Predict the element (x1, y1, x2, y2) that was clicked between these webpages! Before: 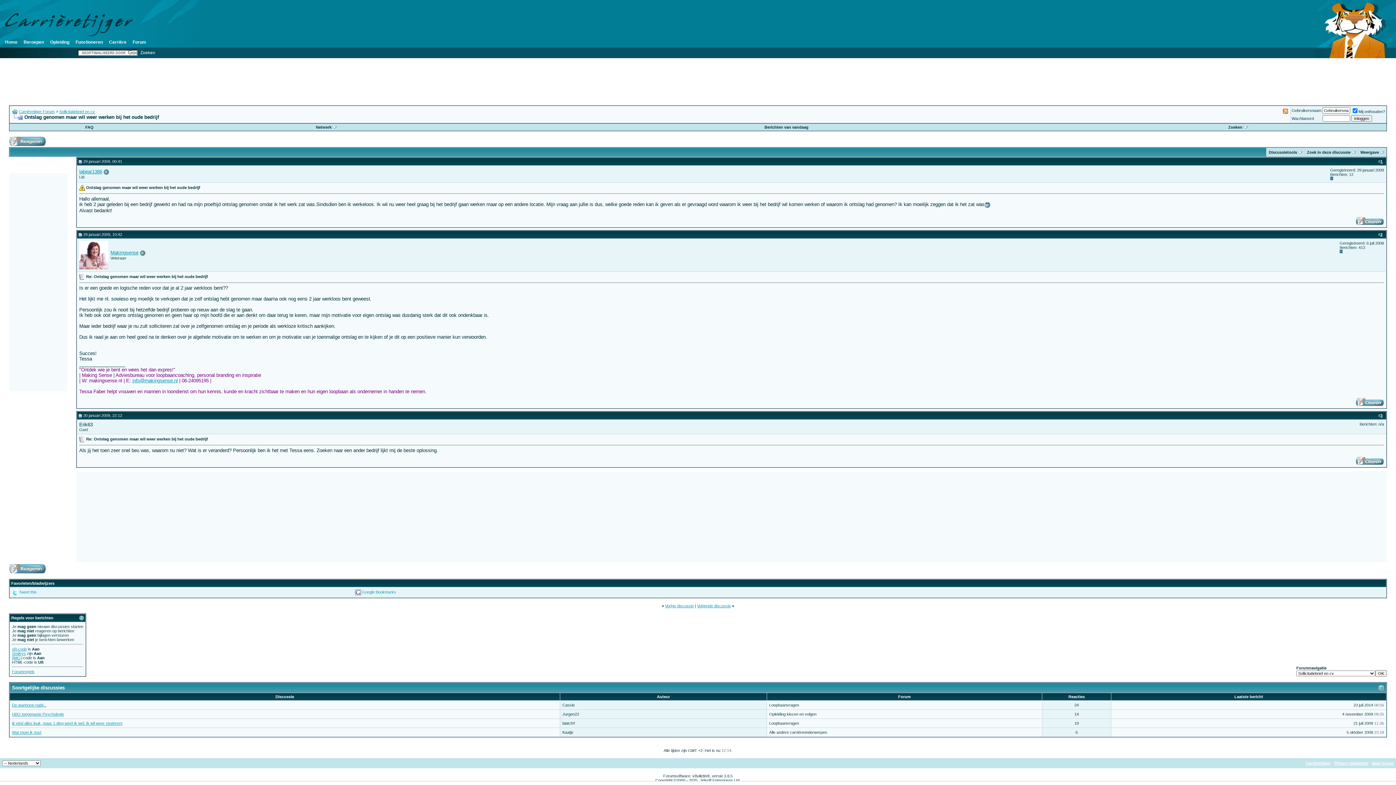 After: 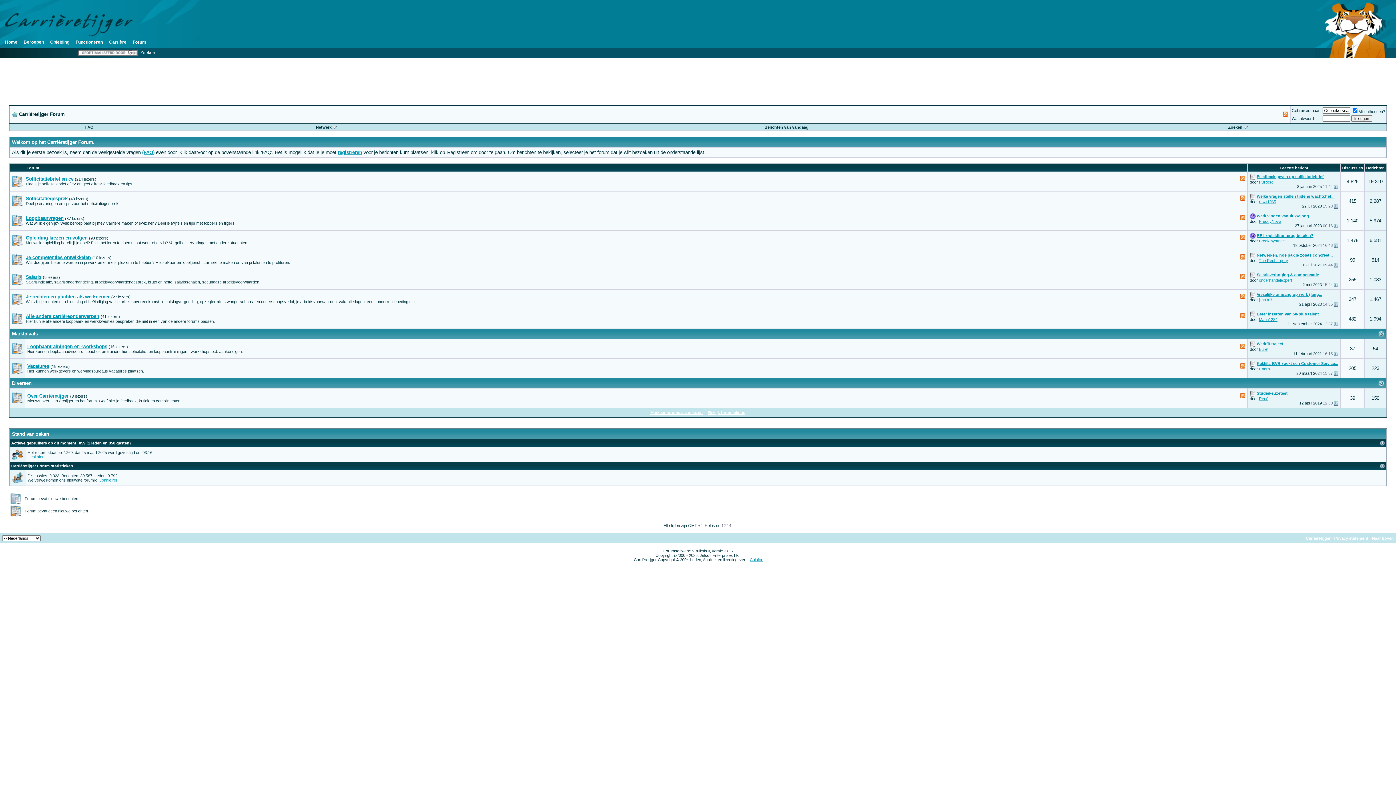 Action: bbox: (132, 39, 146, 44) label: Forum